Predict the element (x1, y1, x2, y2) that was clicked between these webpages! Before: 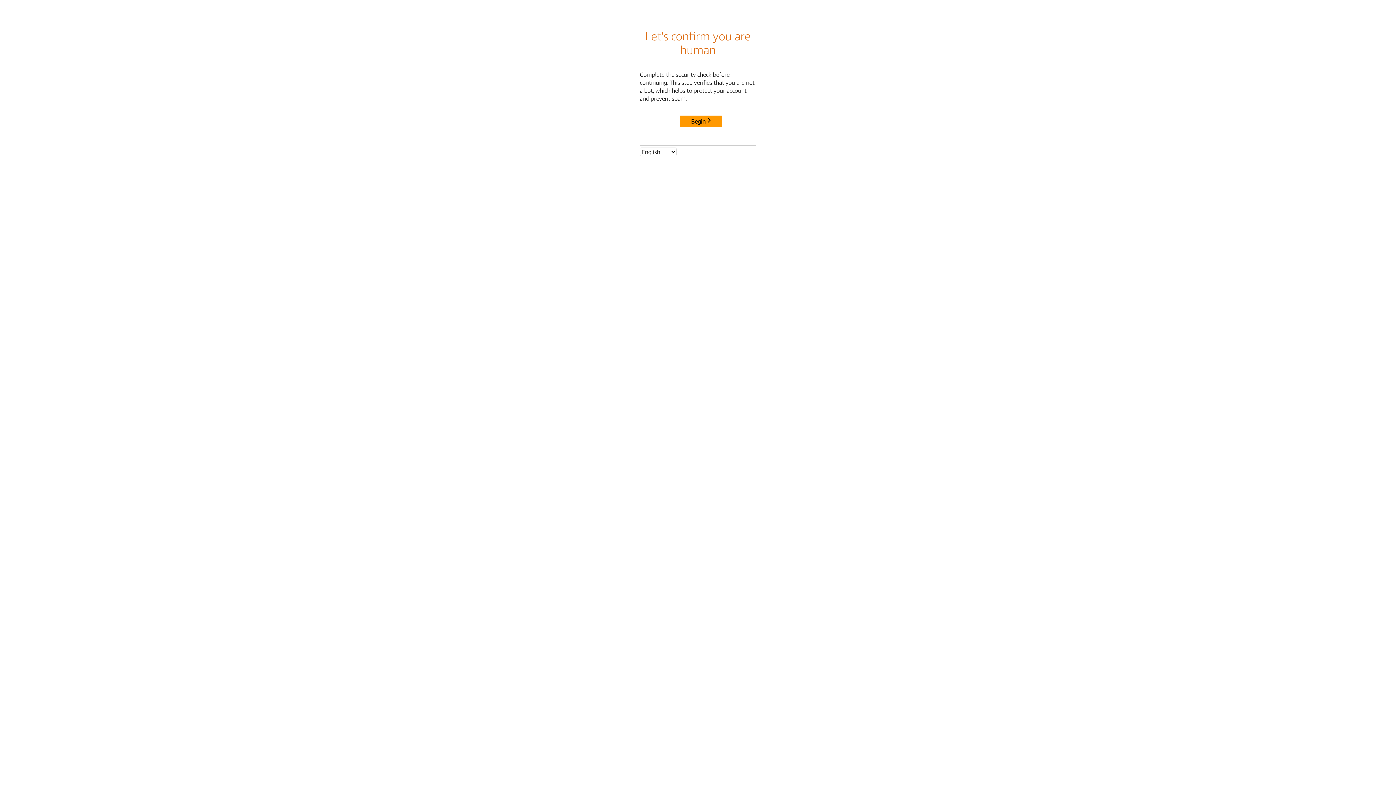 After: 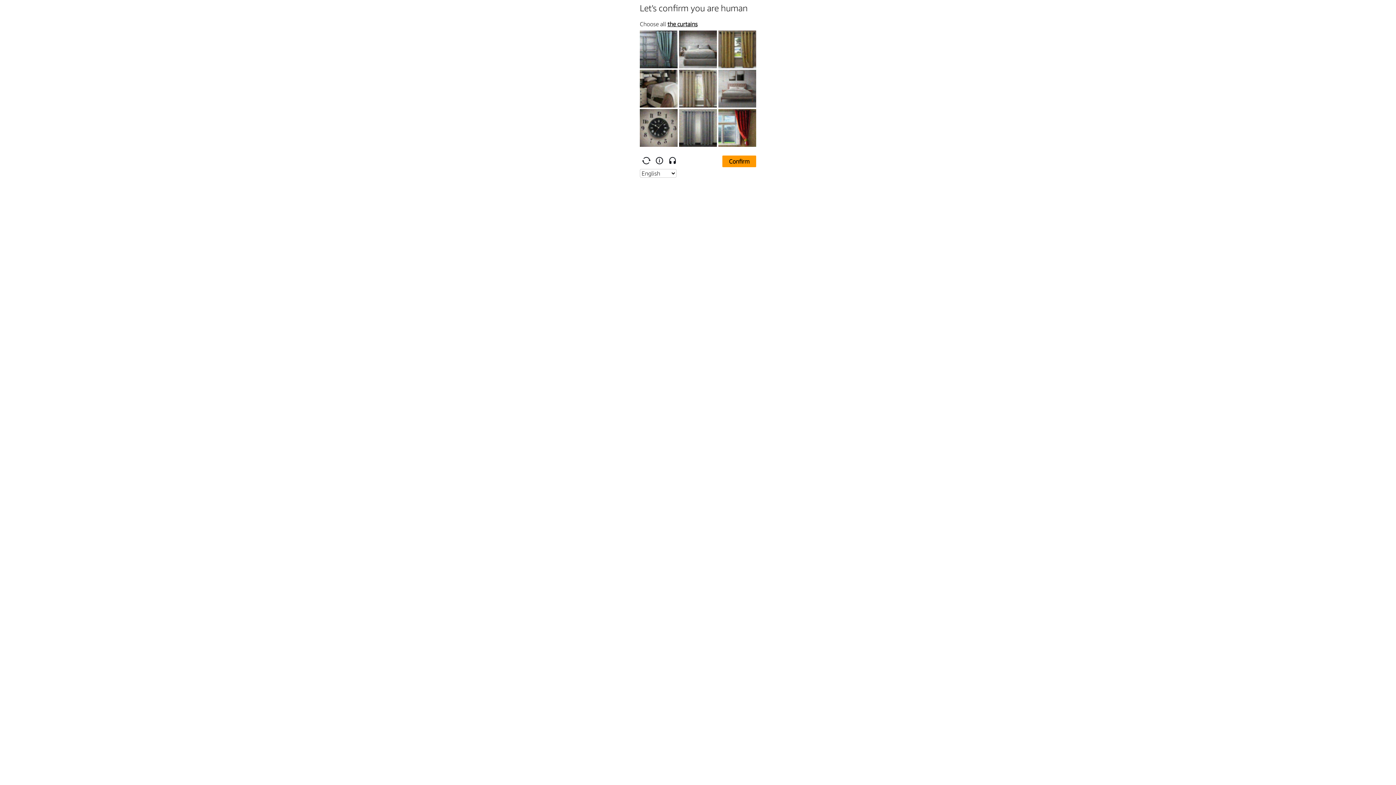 Action: label: Begin bbox: (680, 115, 722, 127)